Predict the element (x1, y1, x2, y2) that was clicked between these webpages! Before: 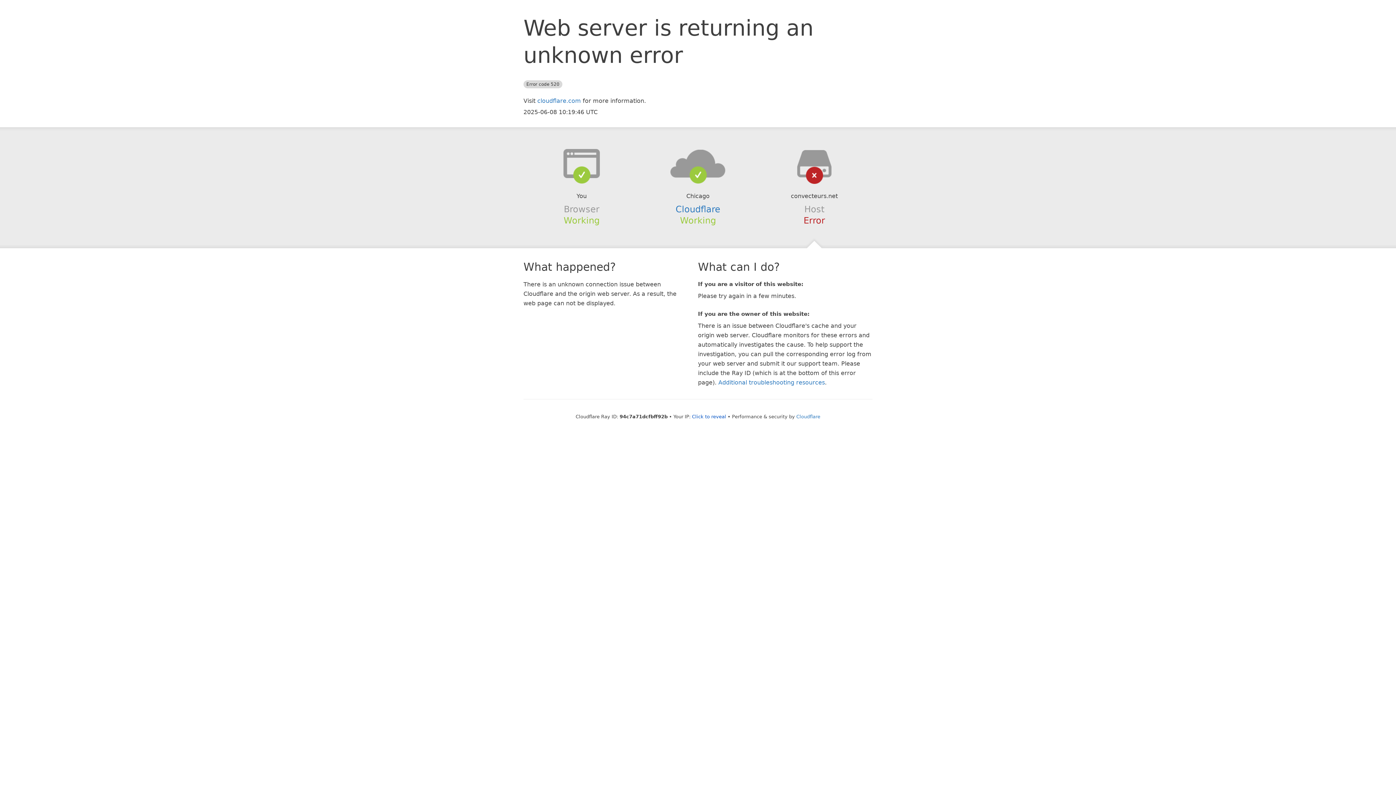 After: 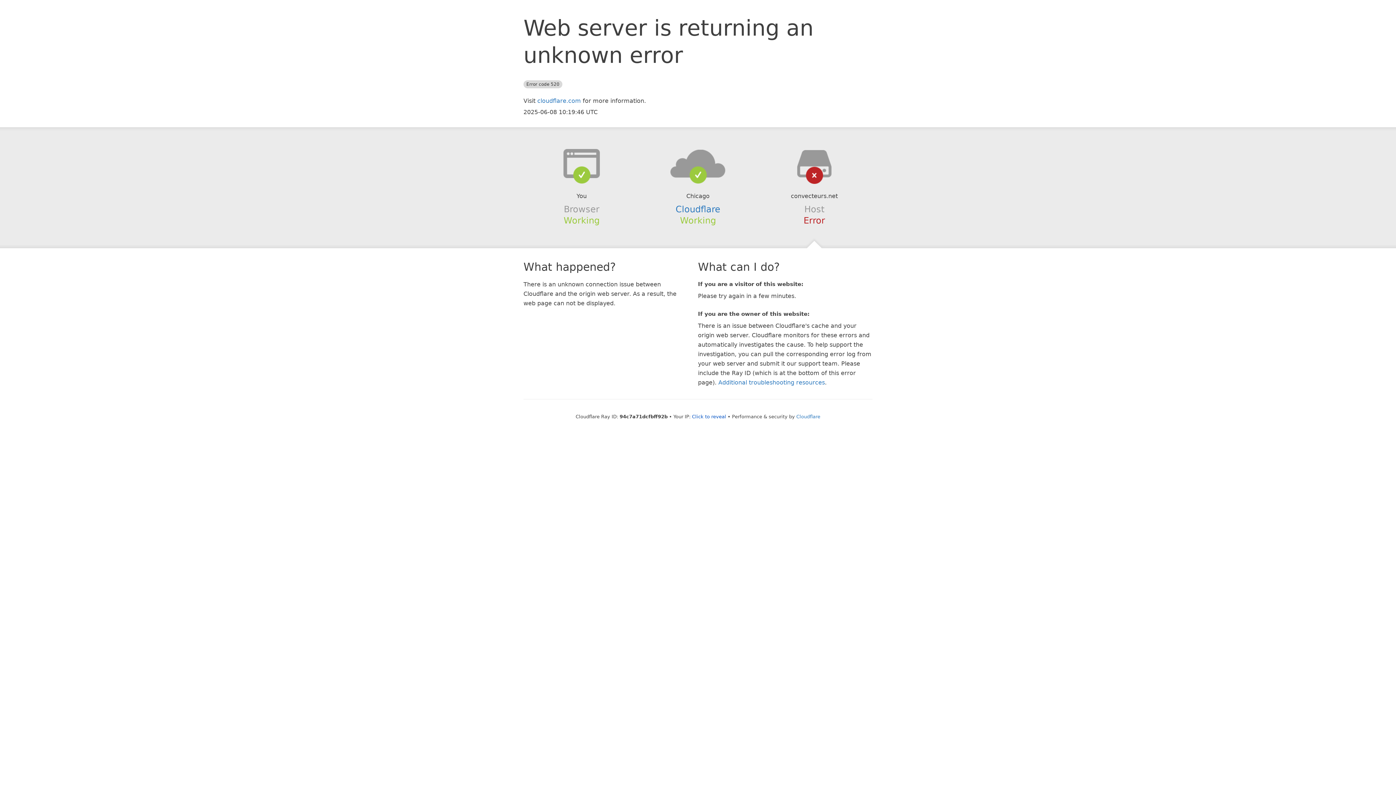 Action: bbox: (639, 148, 756, 178)